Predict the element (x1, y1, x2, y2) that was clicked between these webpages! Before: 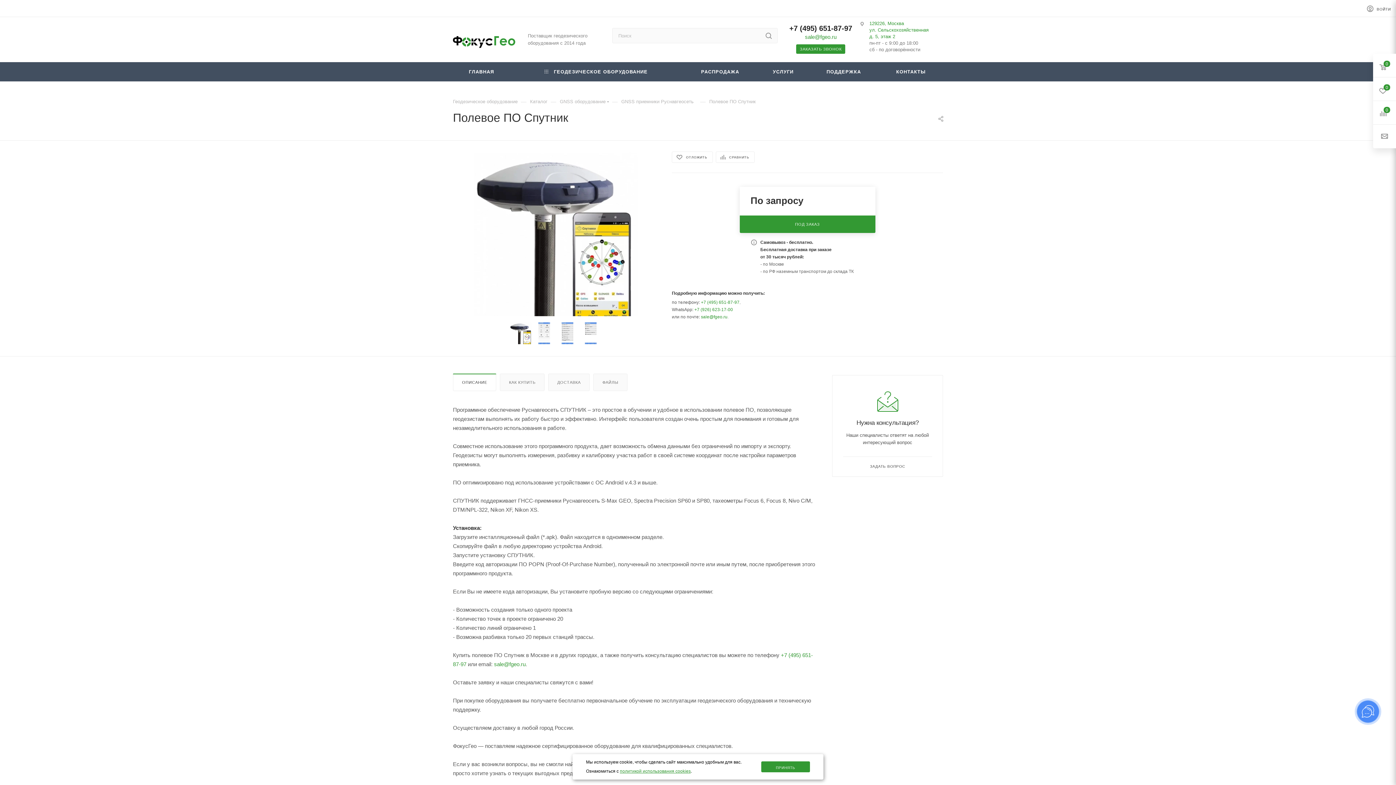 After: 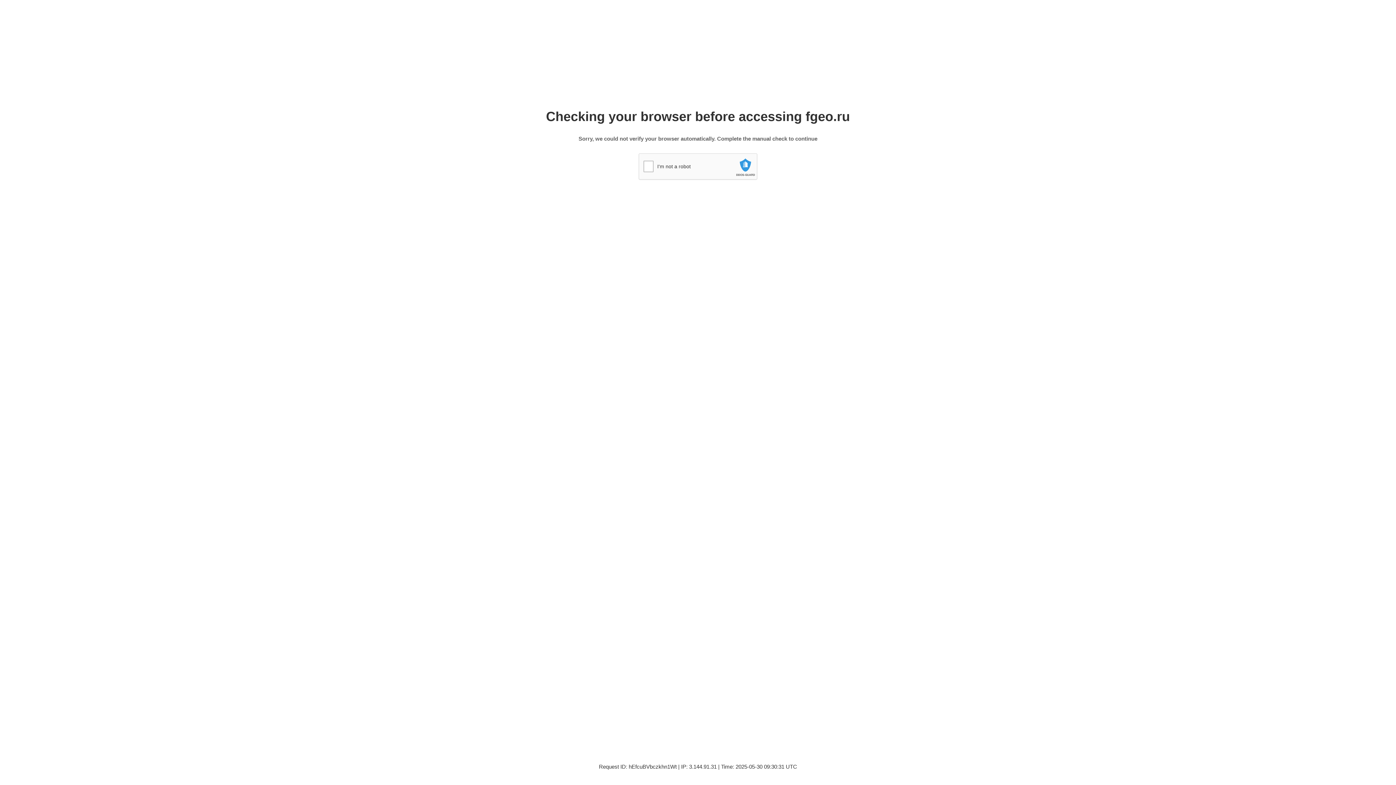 Action: label: GNSS оборудование bbox: (560, 98, 605, 104)